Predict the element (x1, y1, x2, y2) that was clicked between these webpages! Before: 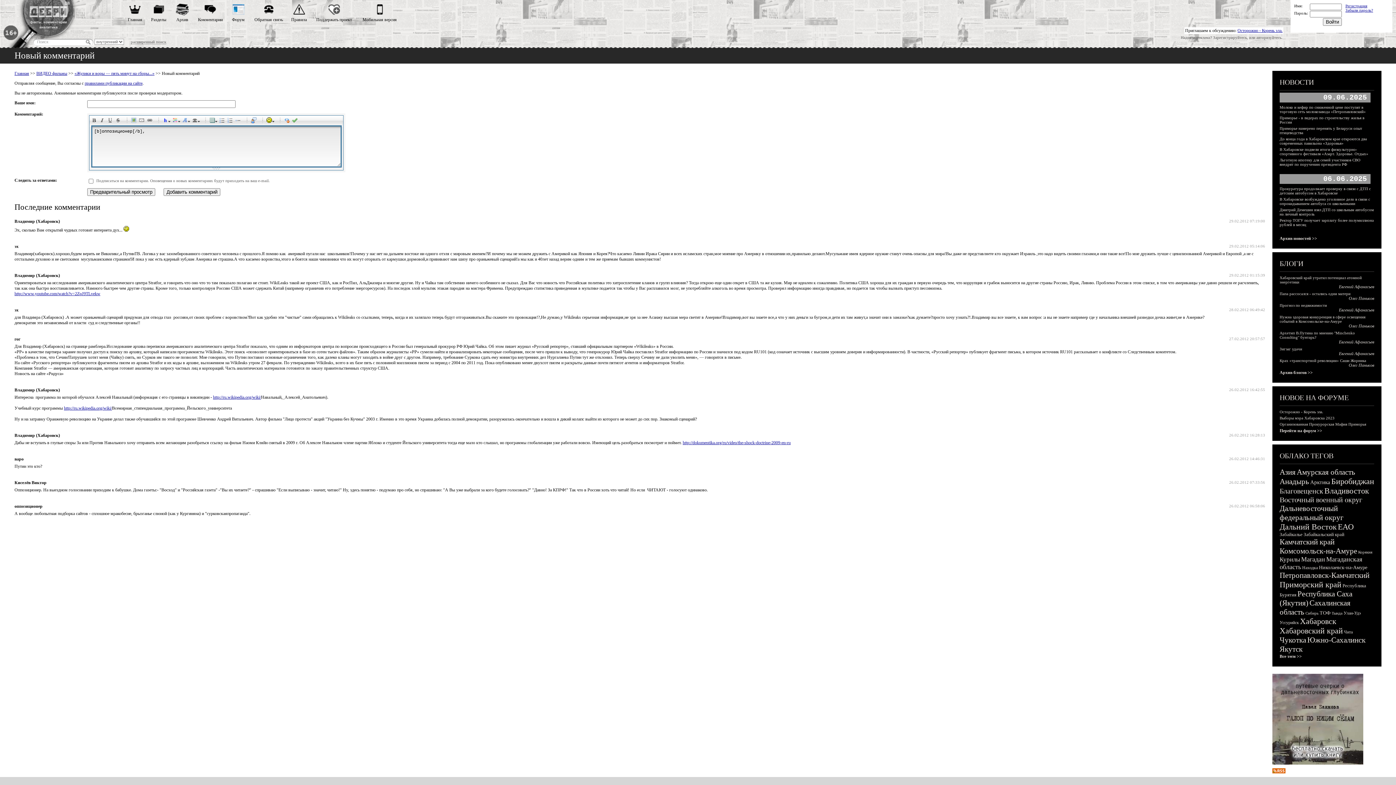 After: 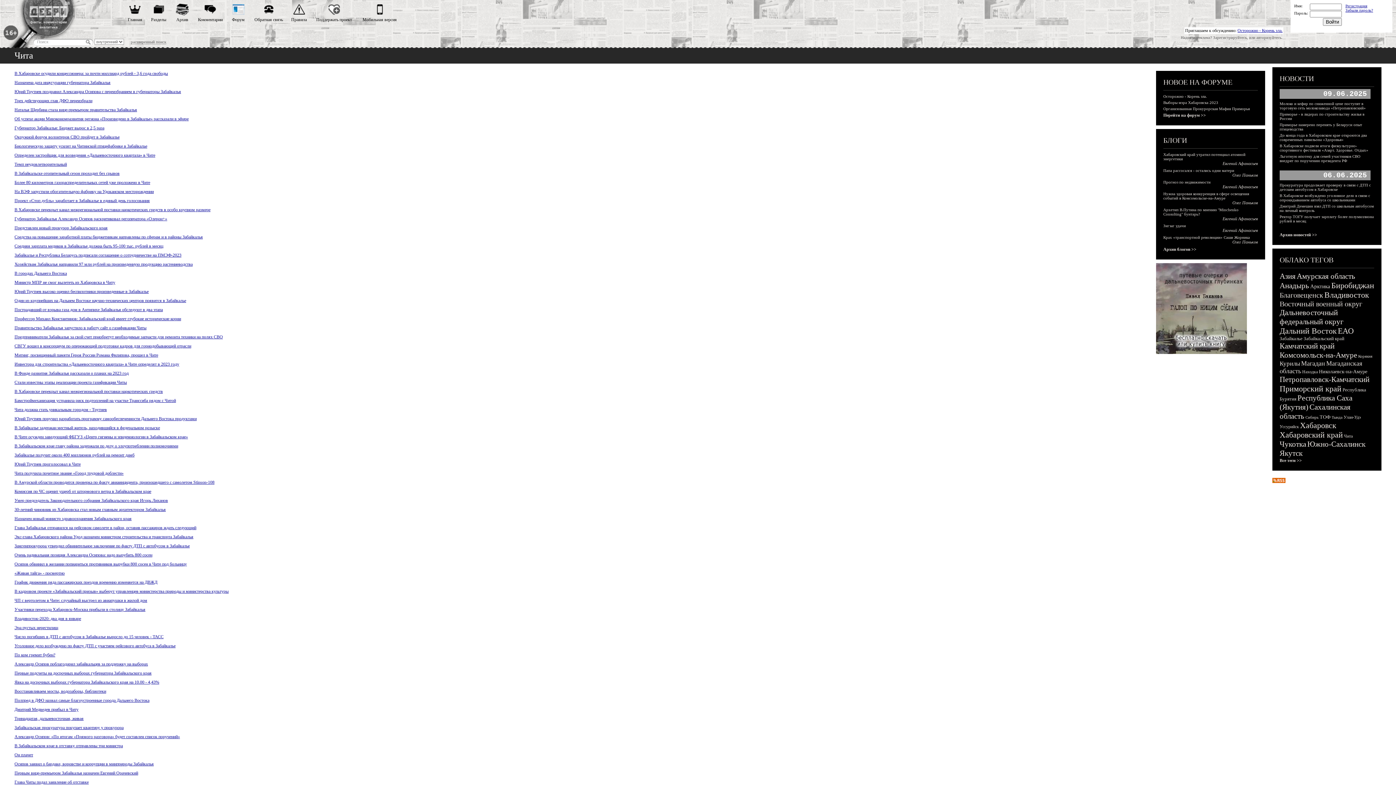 Action: label: Чита bbox: (1344, 629, 1353, 634)